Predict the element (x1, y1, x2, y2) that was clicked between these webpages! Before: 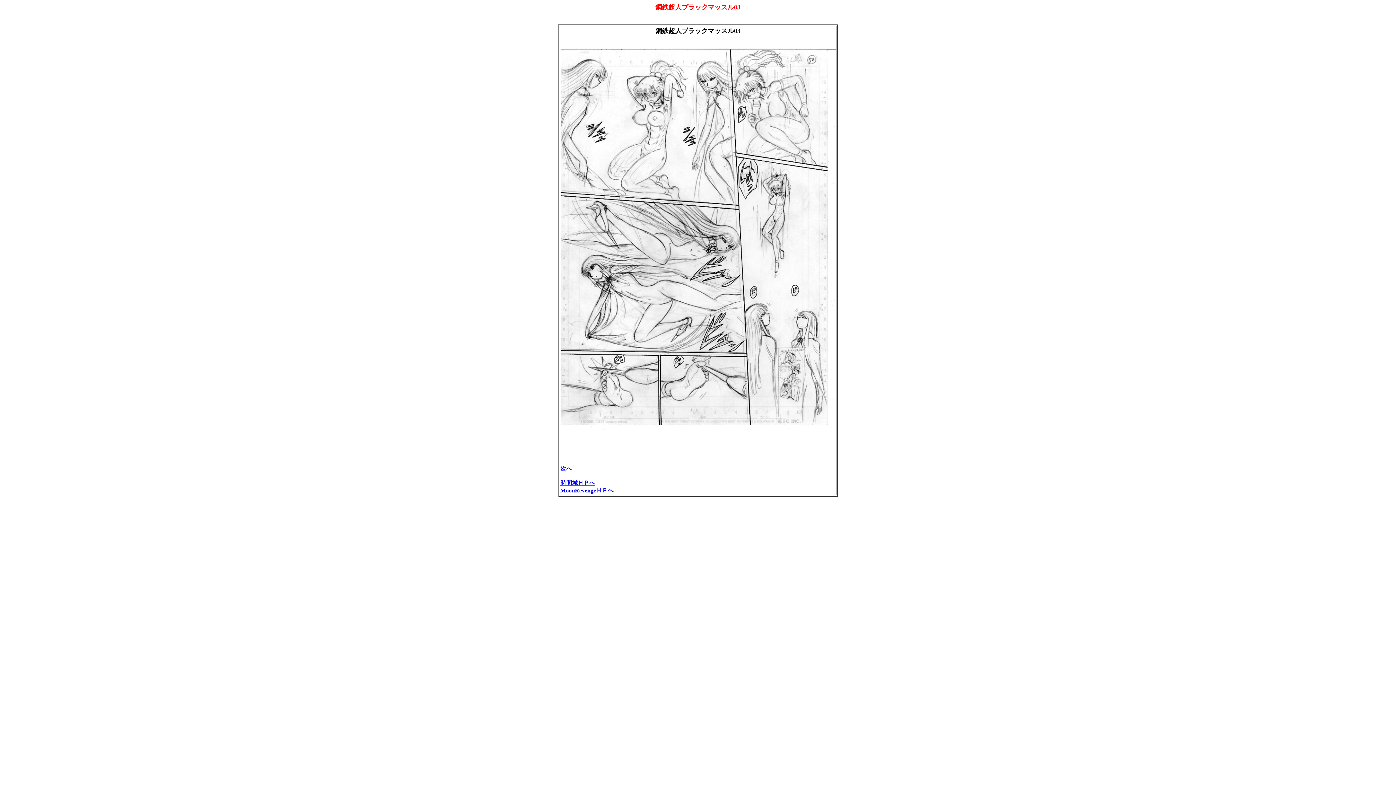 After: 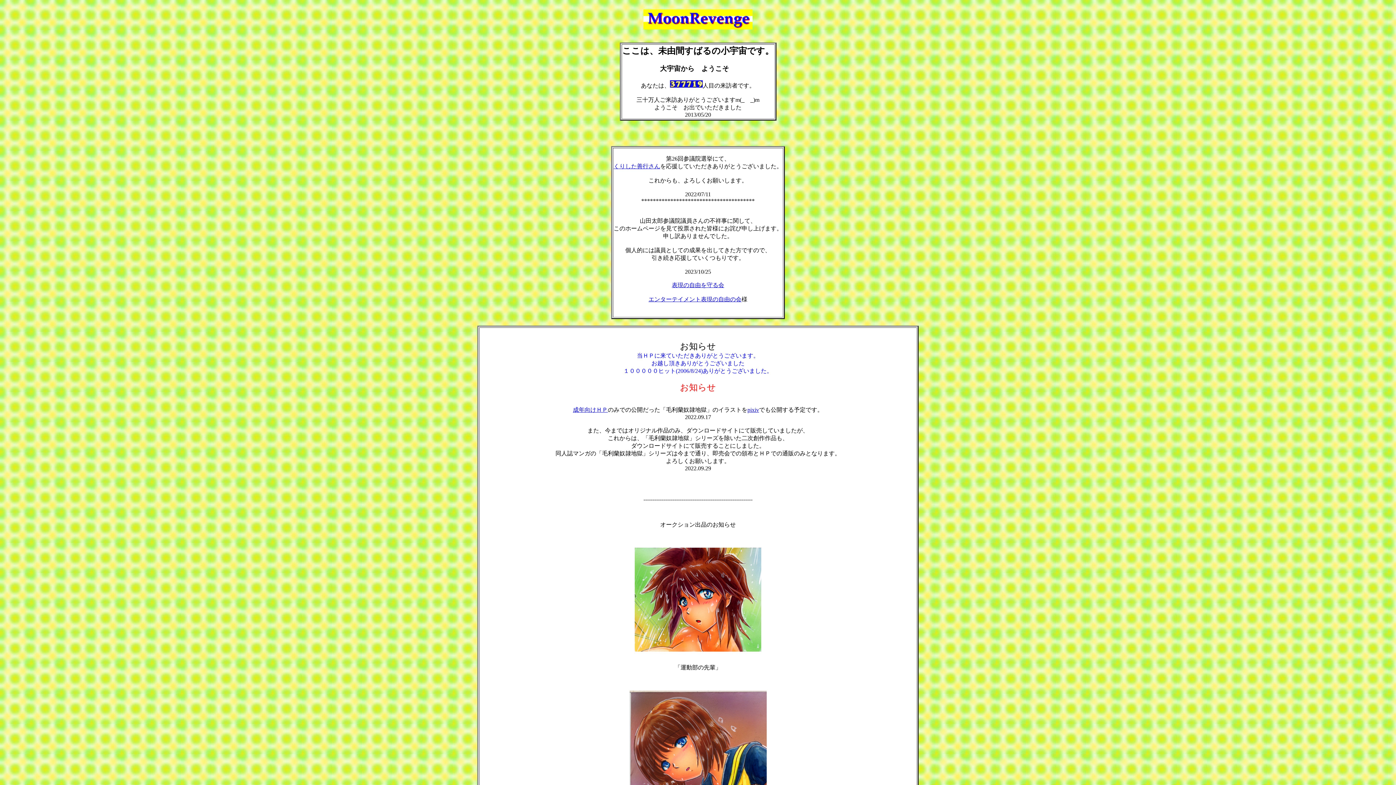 Action: bbox: (560, 487, 613, 493) label: MoonRevengeＨＰへ